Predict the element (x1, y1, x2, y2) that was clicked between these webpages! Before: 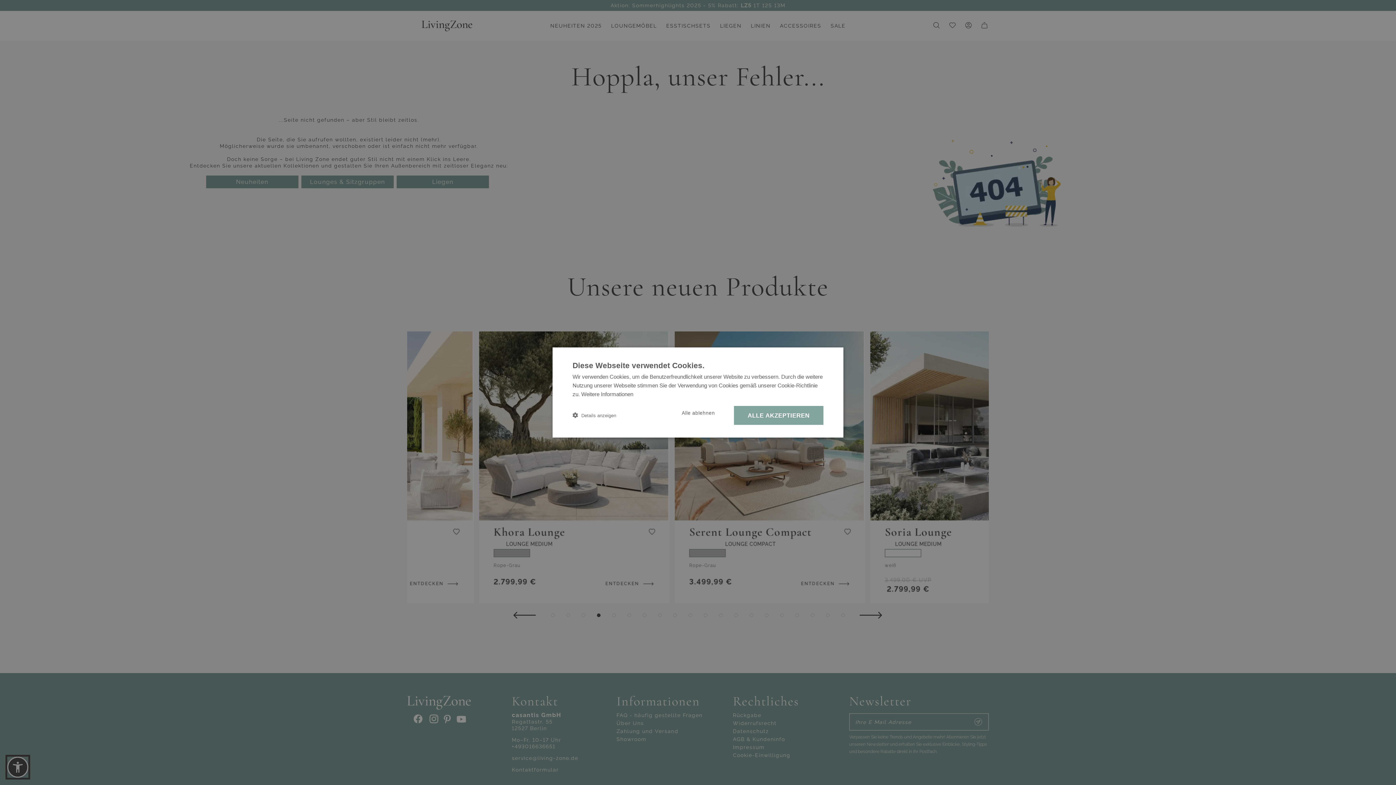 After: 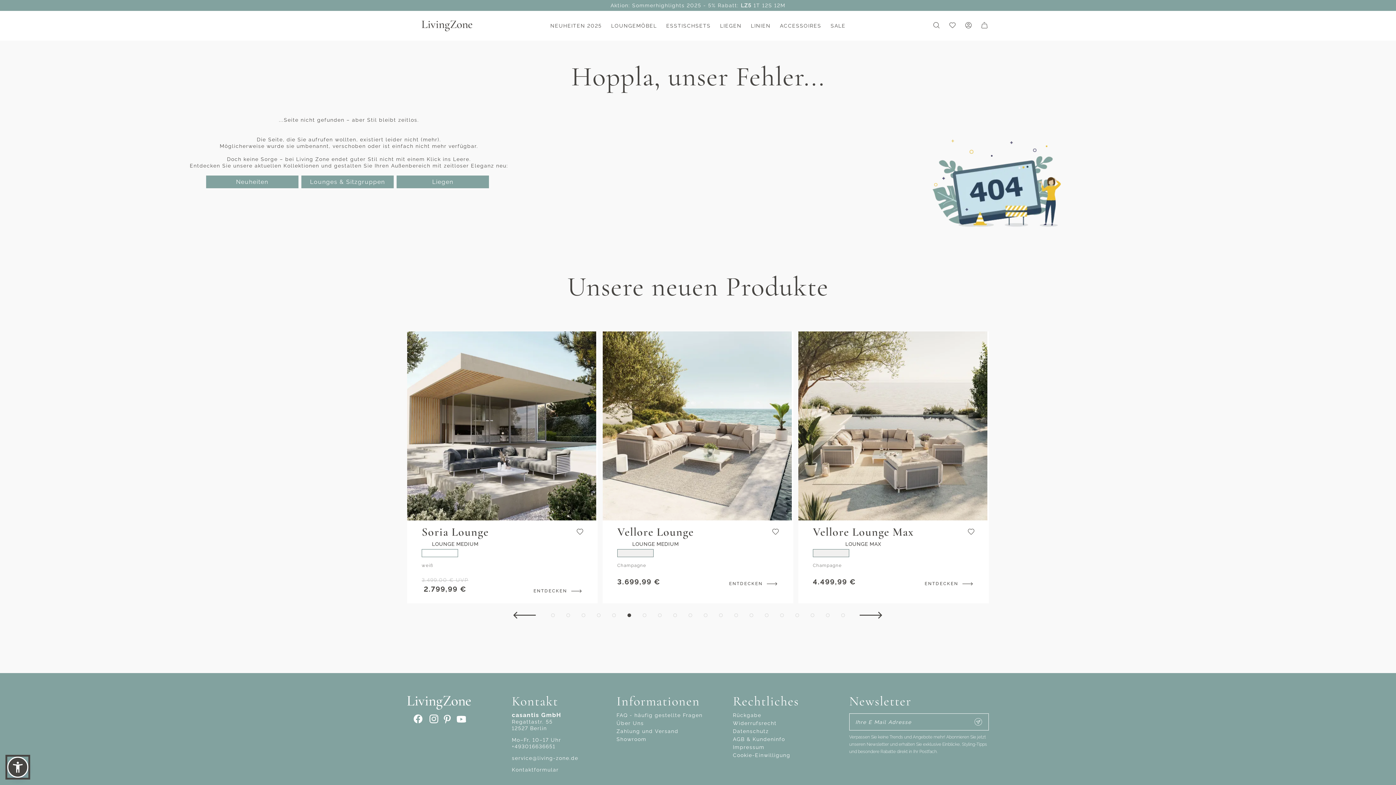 Action: bbox: (734, 406, 823, 425) label: ALLE AKZEPTIEREN